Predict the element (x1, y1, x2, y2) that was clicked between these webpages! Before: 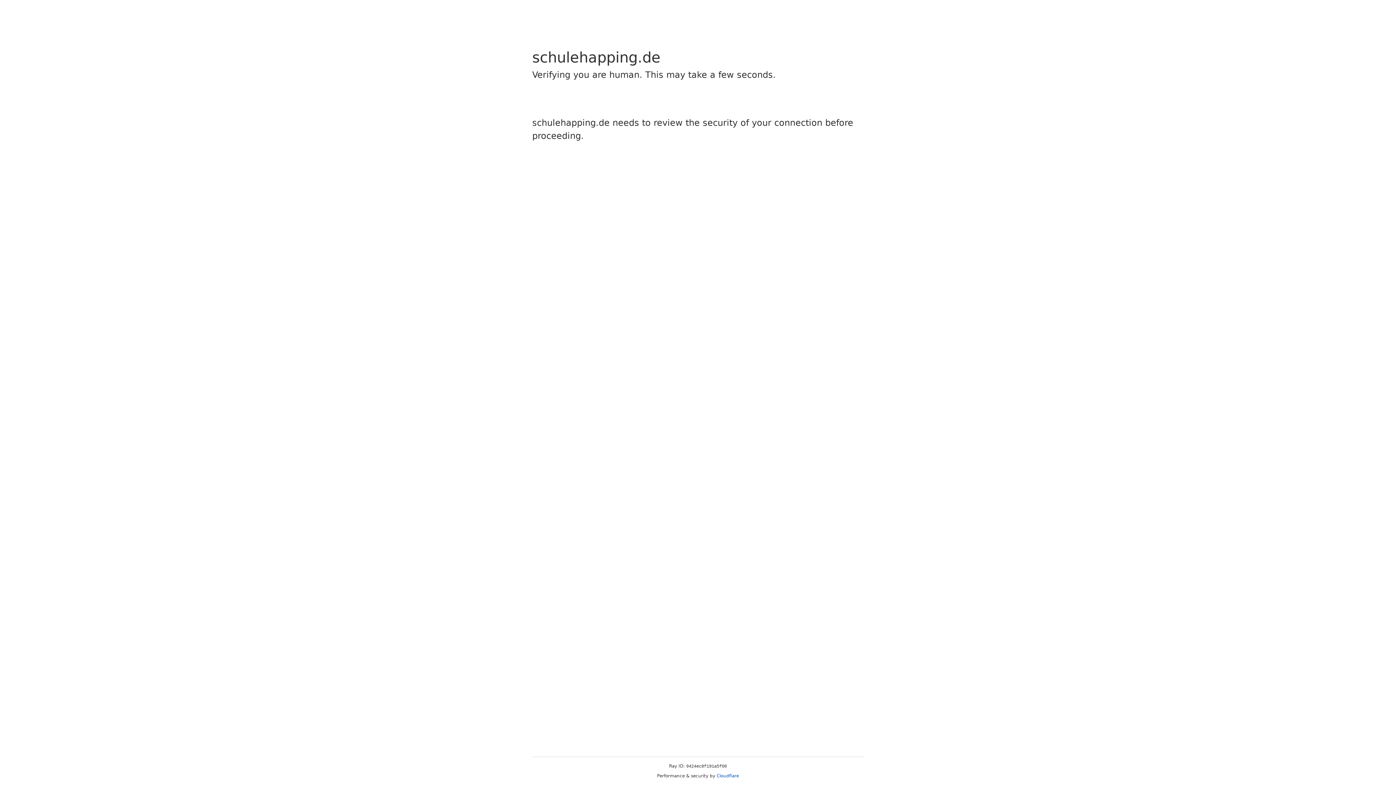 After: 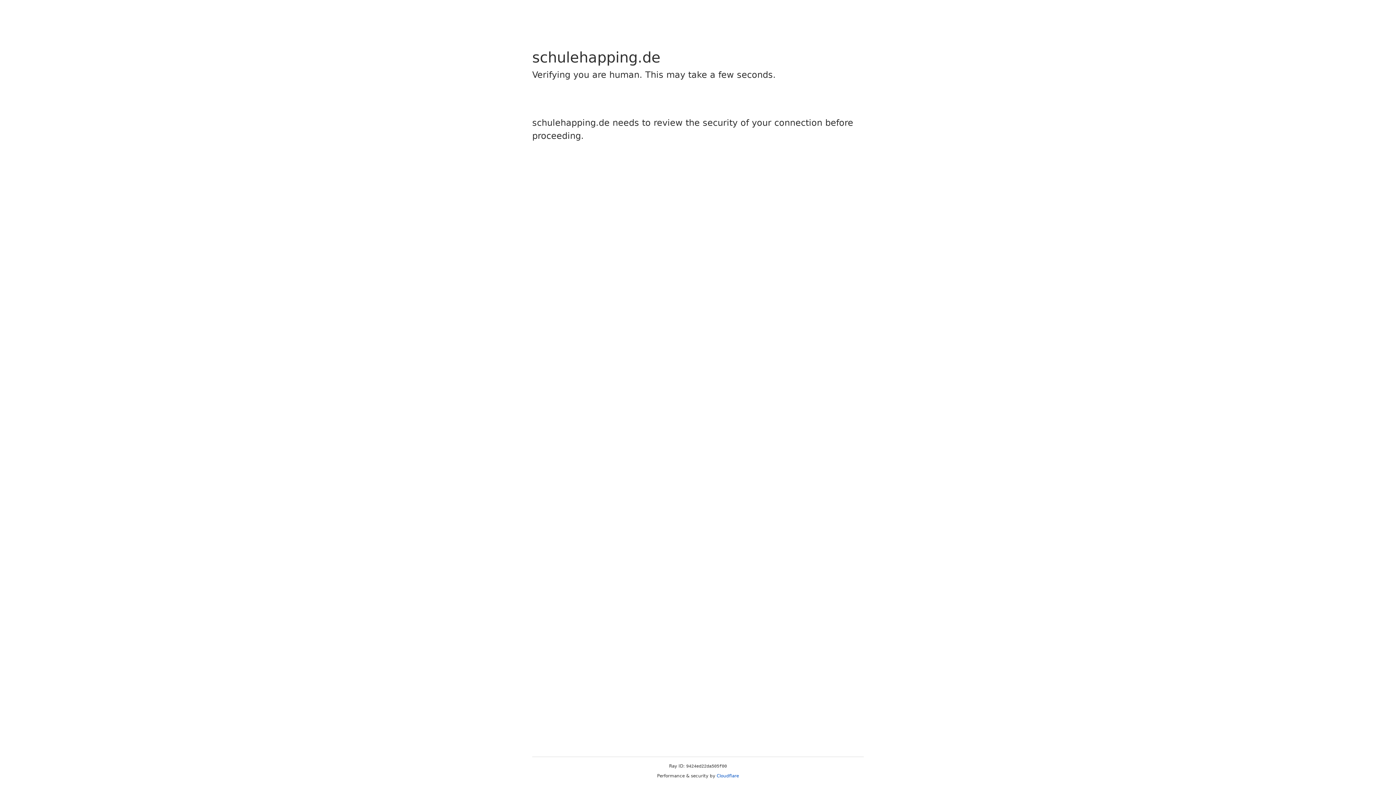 Action: label: Cloudflare bbox: (716, 773, 739, 778)